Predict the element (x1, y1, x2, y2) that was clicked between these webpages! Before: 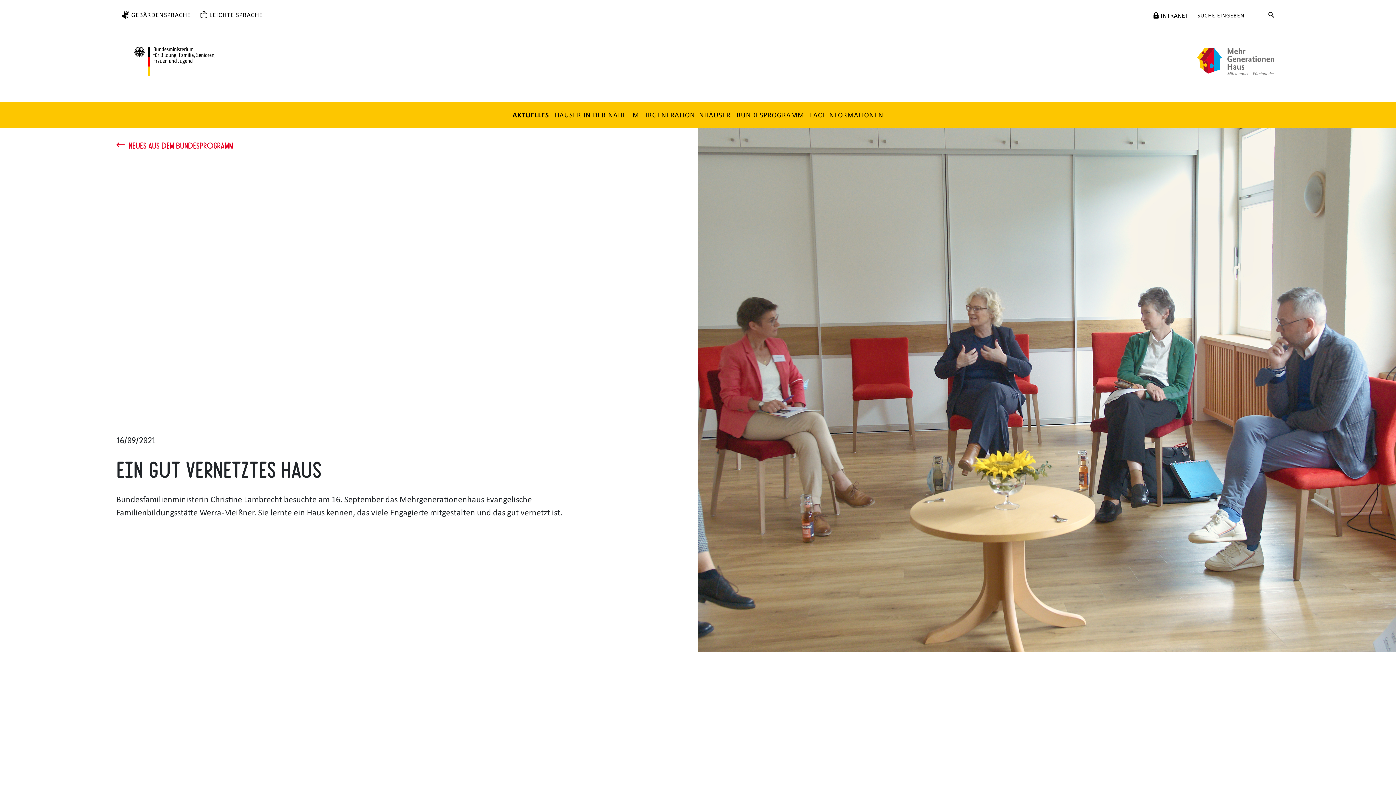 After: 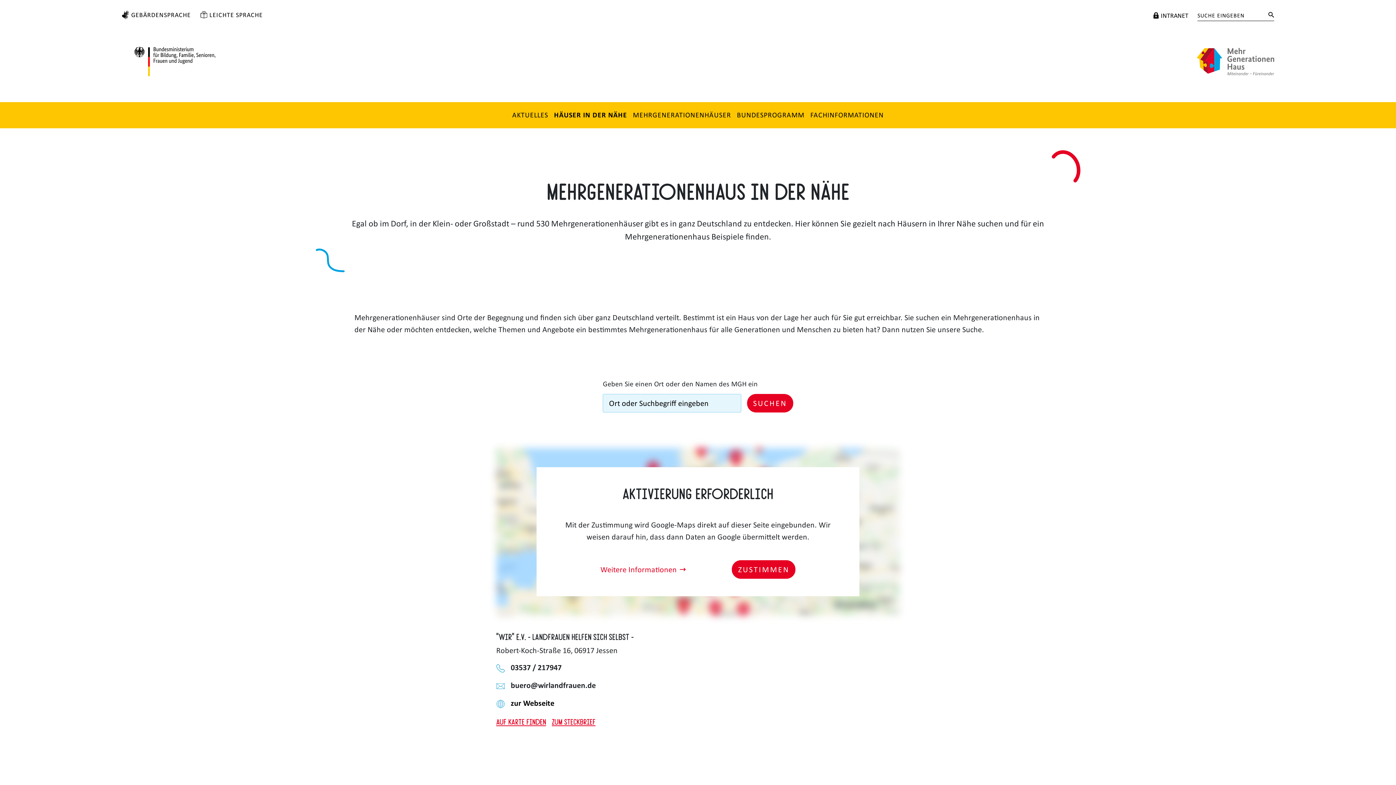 Action: label: HÄUSER IN DER NÄHE bbox: (554, 110, 626, 119)